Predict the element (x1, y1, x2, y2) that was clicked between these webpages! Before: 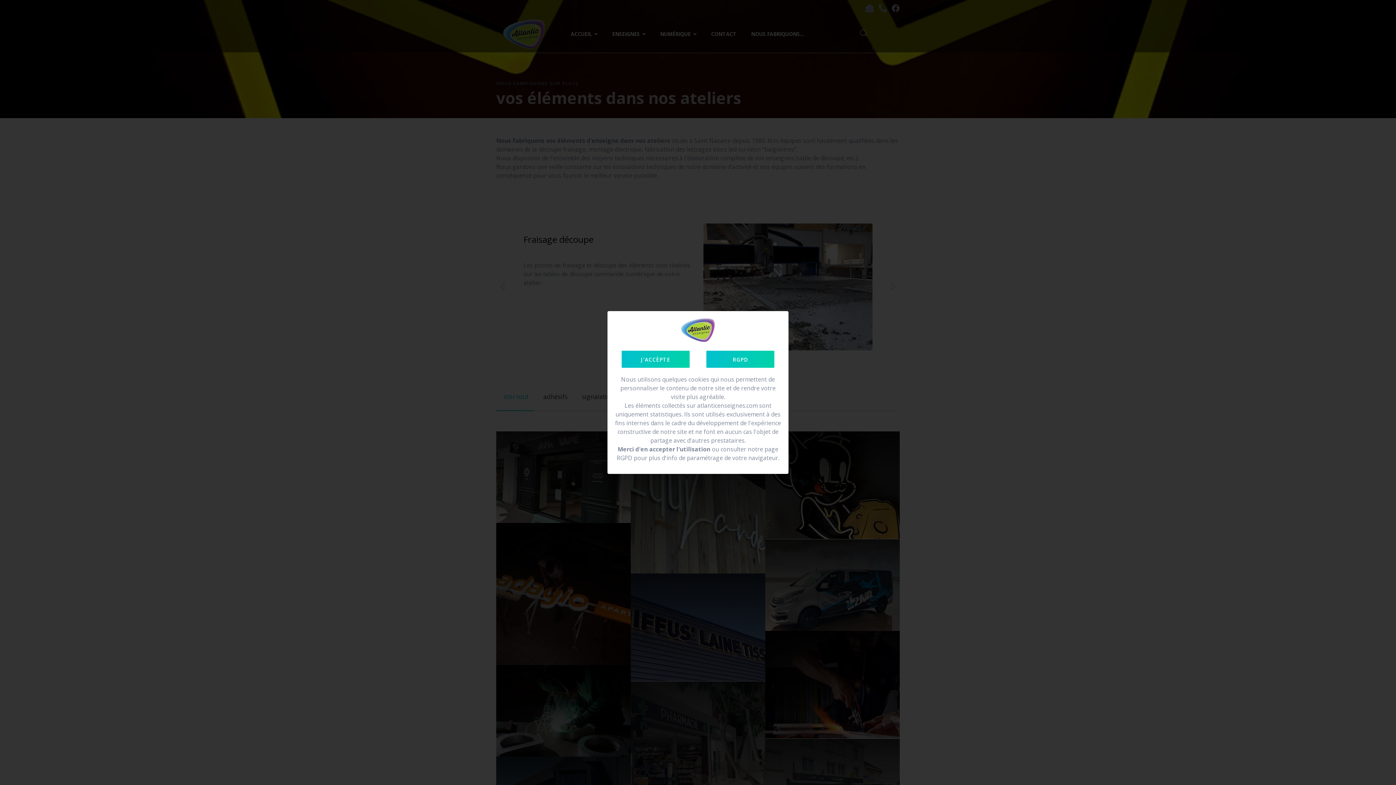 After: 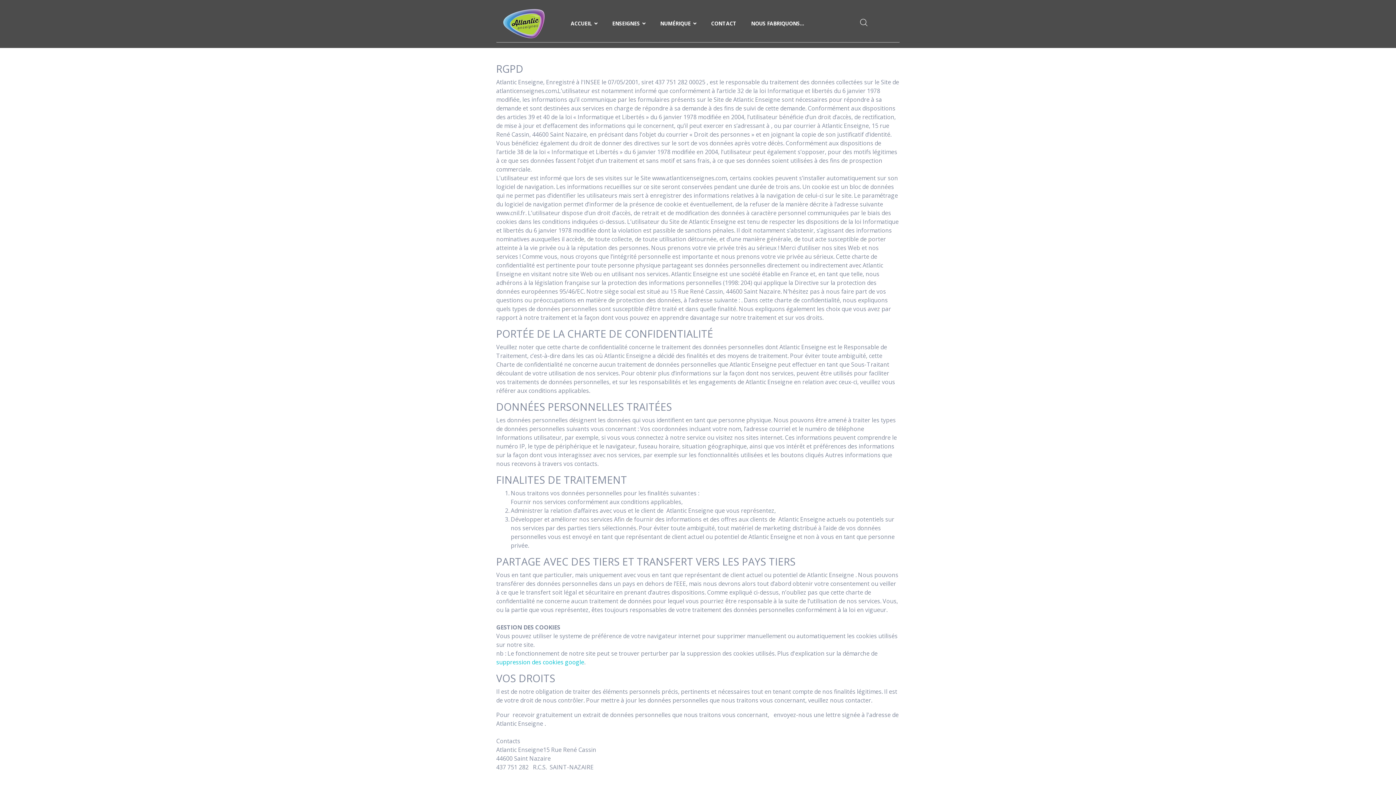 Action: bbox: (706, 350, 774, 368) label: RGPD